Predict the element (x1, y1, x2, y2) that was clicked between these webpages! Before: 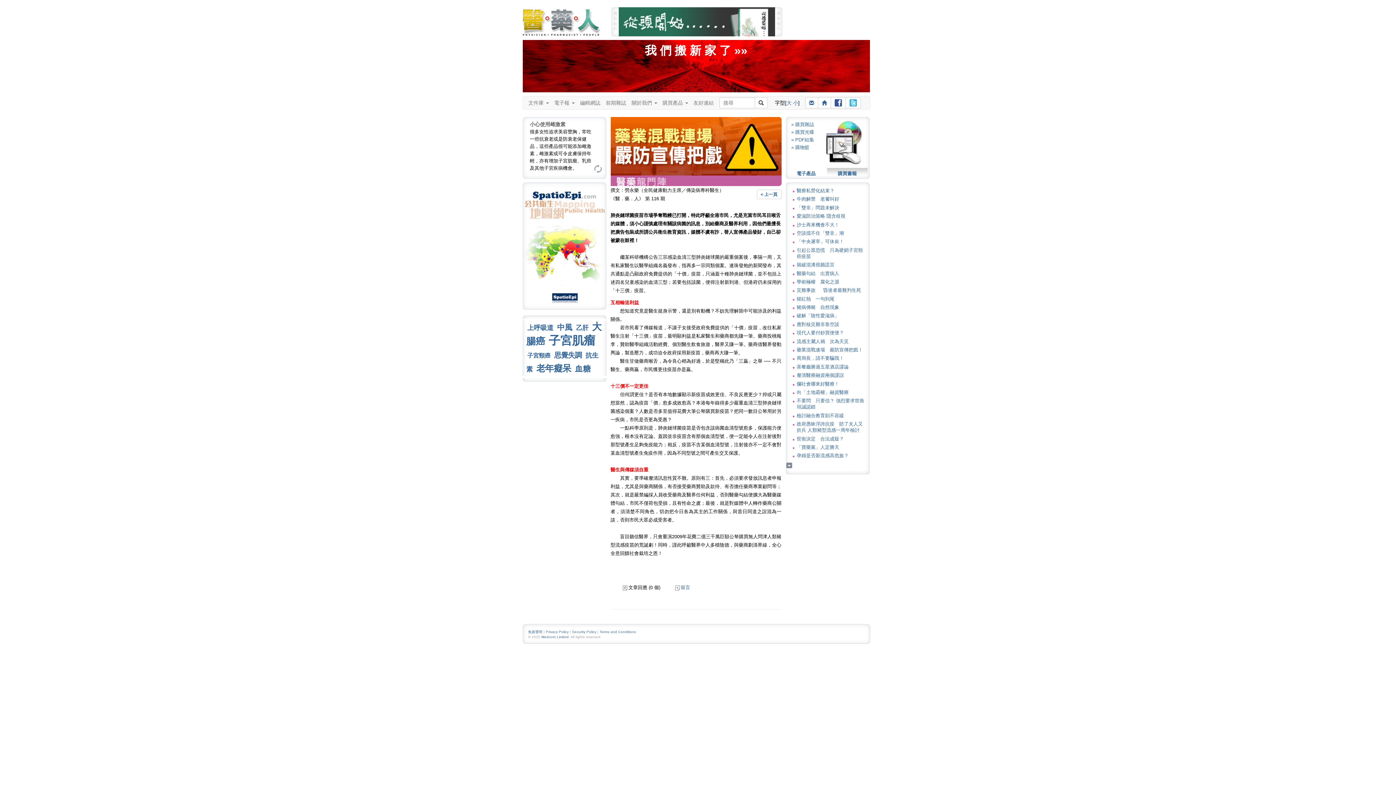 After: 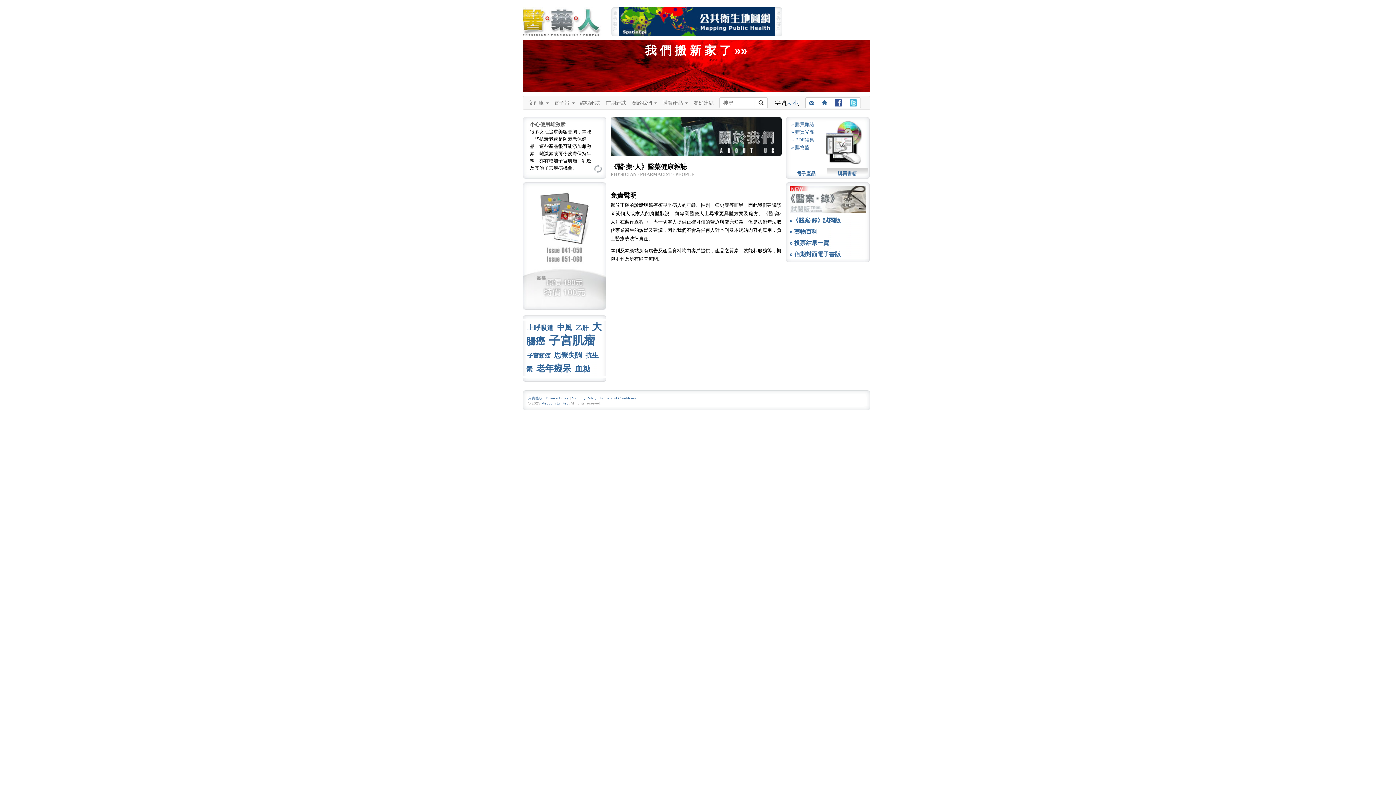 Action: bbox: (528, 630, 542, 634) label: 免責聲明